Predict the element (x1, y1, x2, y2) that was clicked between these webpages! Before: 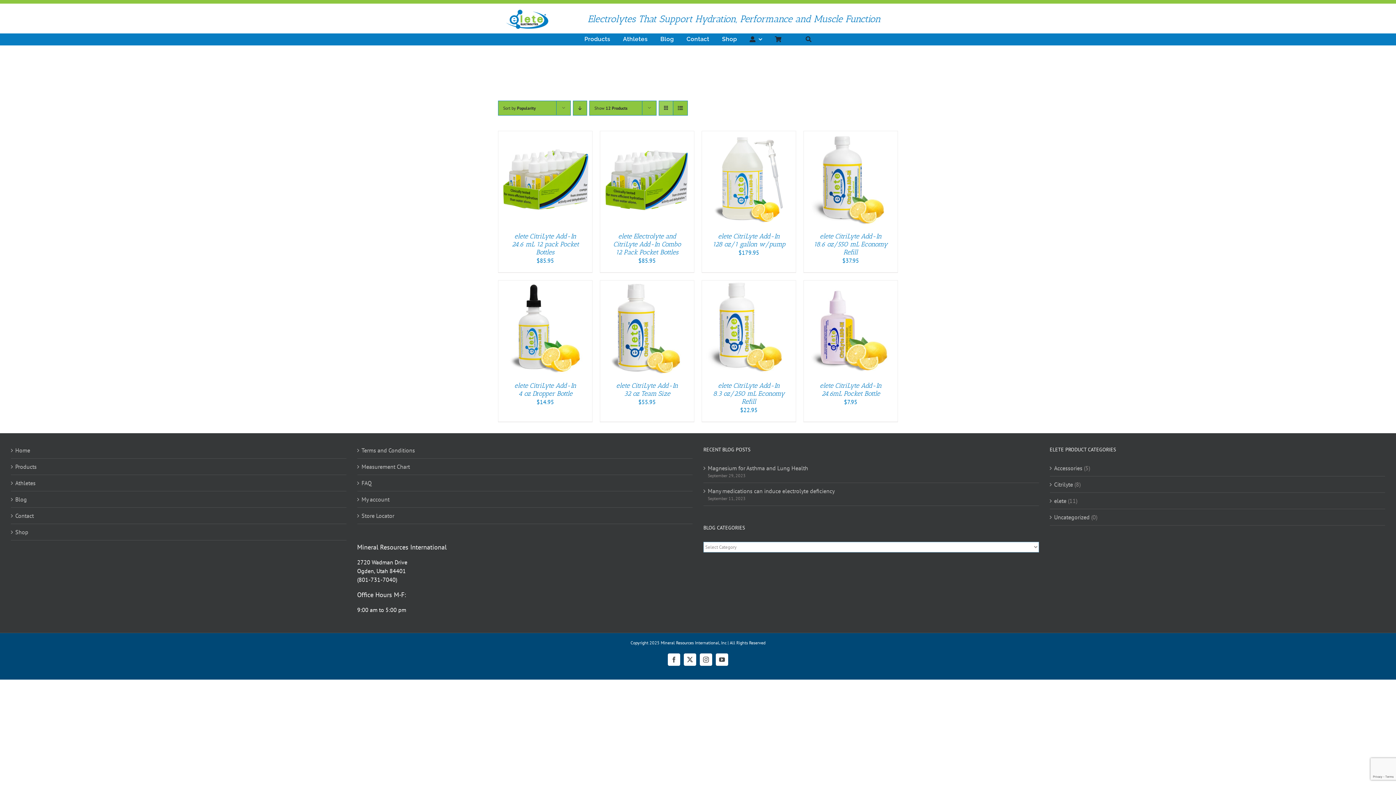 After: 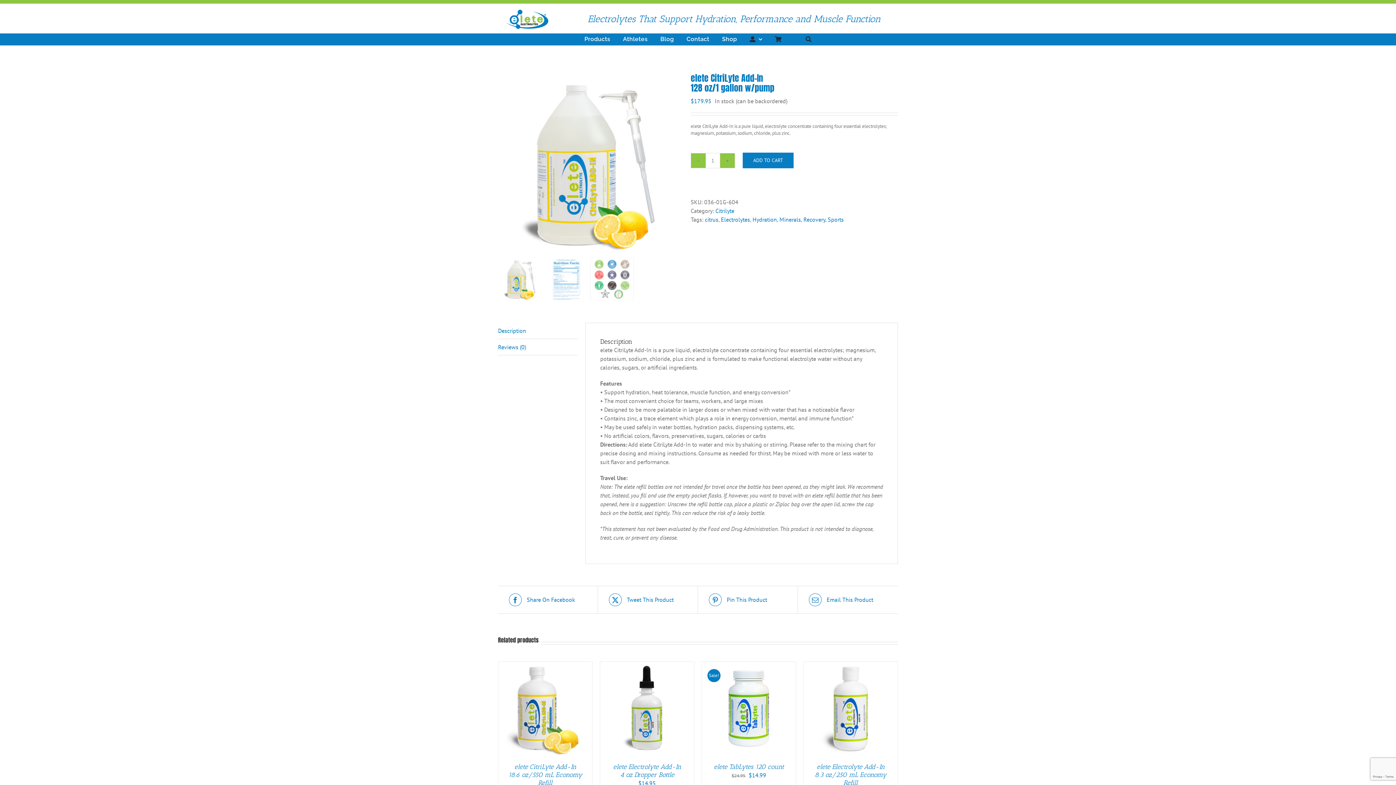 Action: label: elete CitriLyte Add-In
128 oz/1 gallon w/pump bbox: (712, 232, 785, 248)